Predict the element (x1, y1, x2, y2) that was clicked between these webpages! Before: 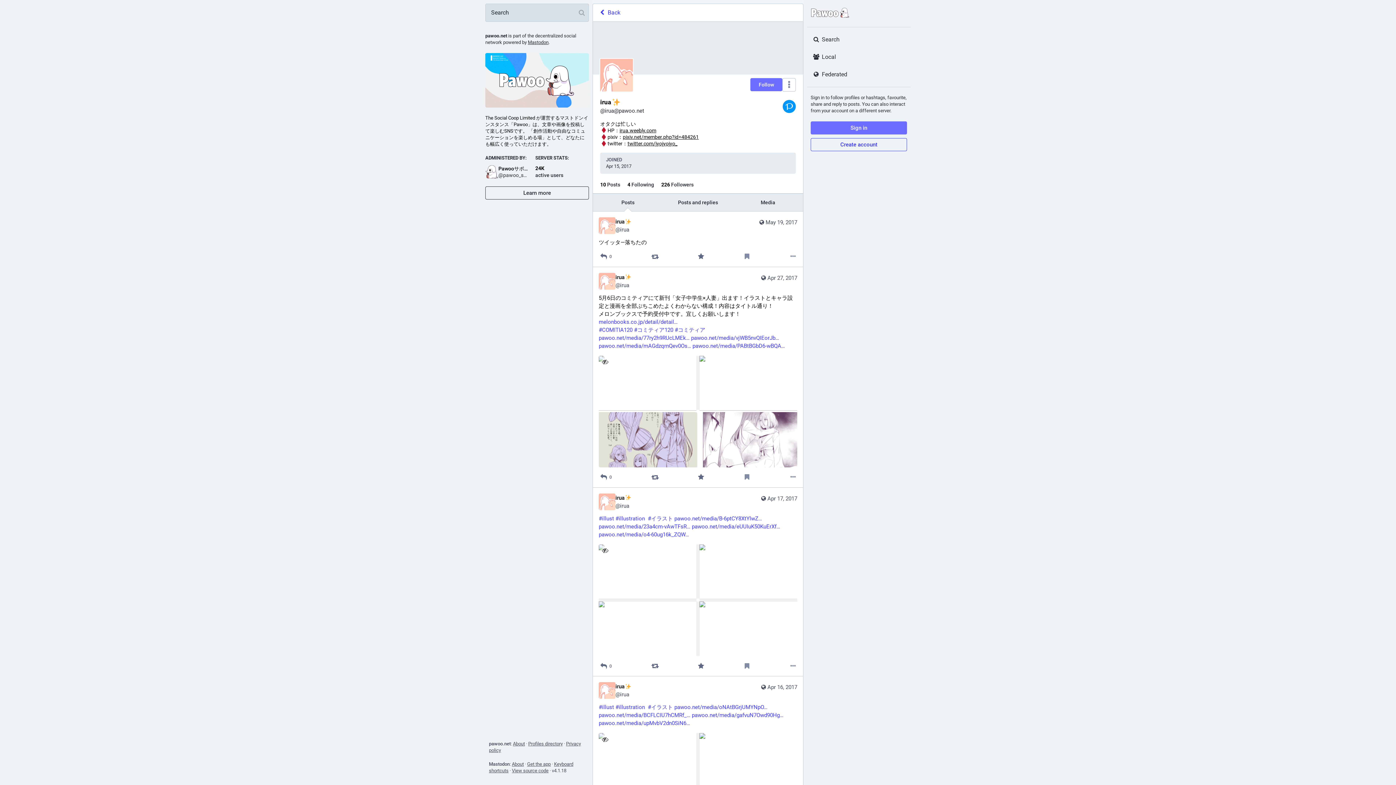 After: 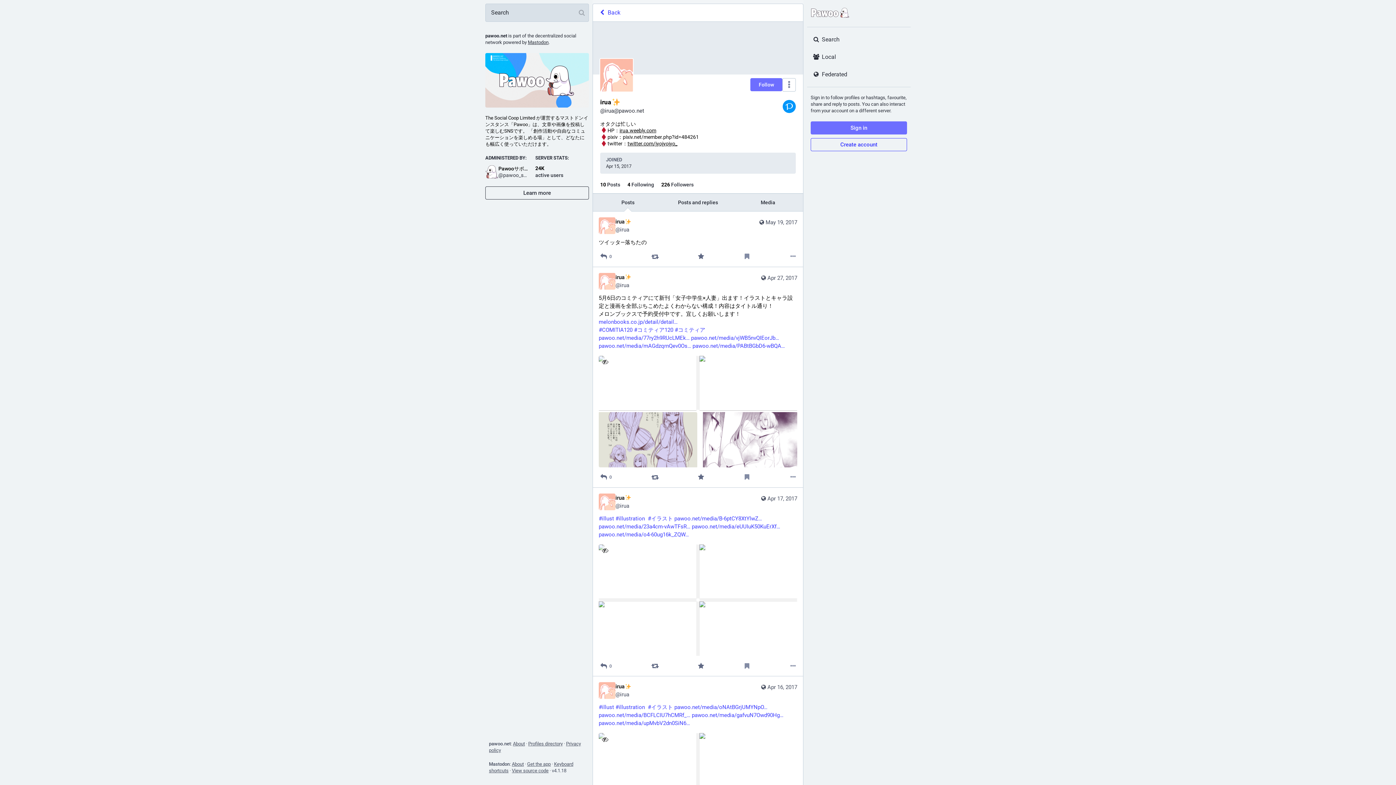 Action: label: http://www.
pixiv.net/member.php?id=484261 bbox: (622, 134, 698, 139)